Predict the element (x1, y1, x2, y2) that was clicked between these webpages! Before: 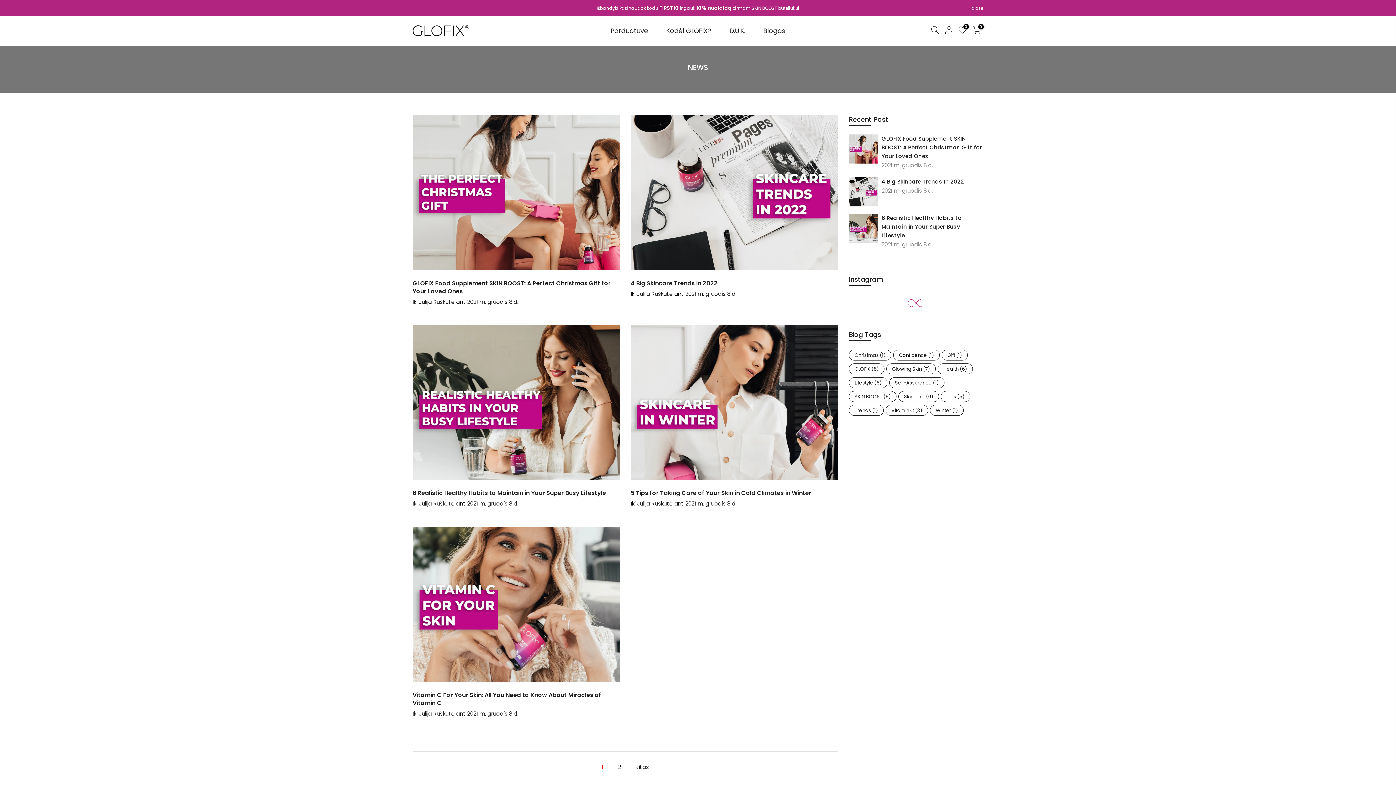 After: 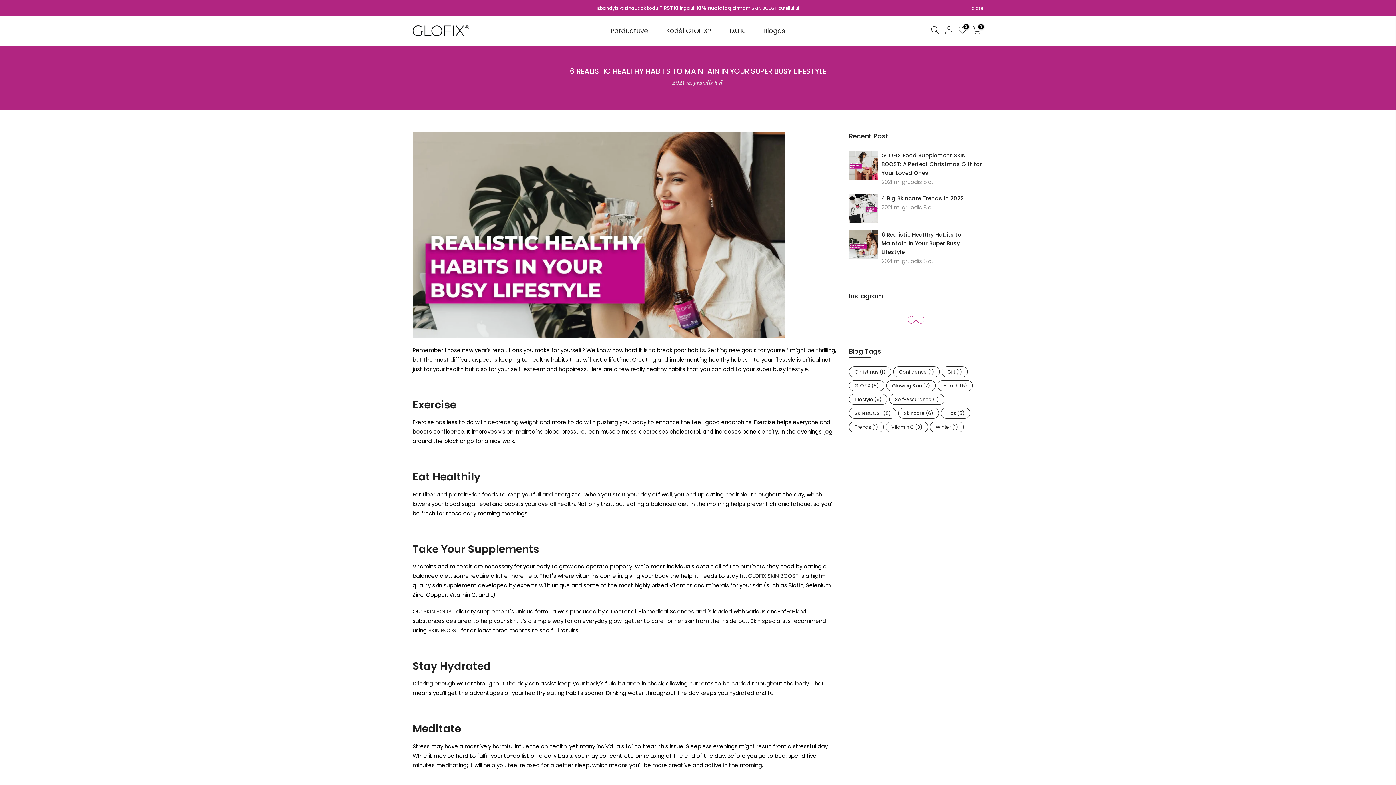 Action: label: 6 Realistic Healthy Habits to Maintain in Your Super Busy Lifestyle bbox: (412, 489, 606, 497)